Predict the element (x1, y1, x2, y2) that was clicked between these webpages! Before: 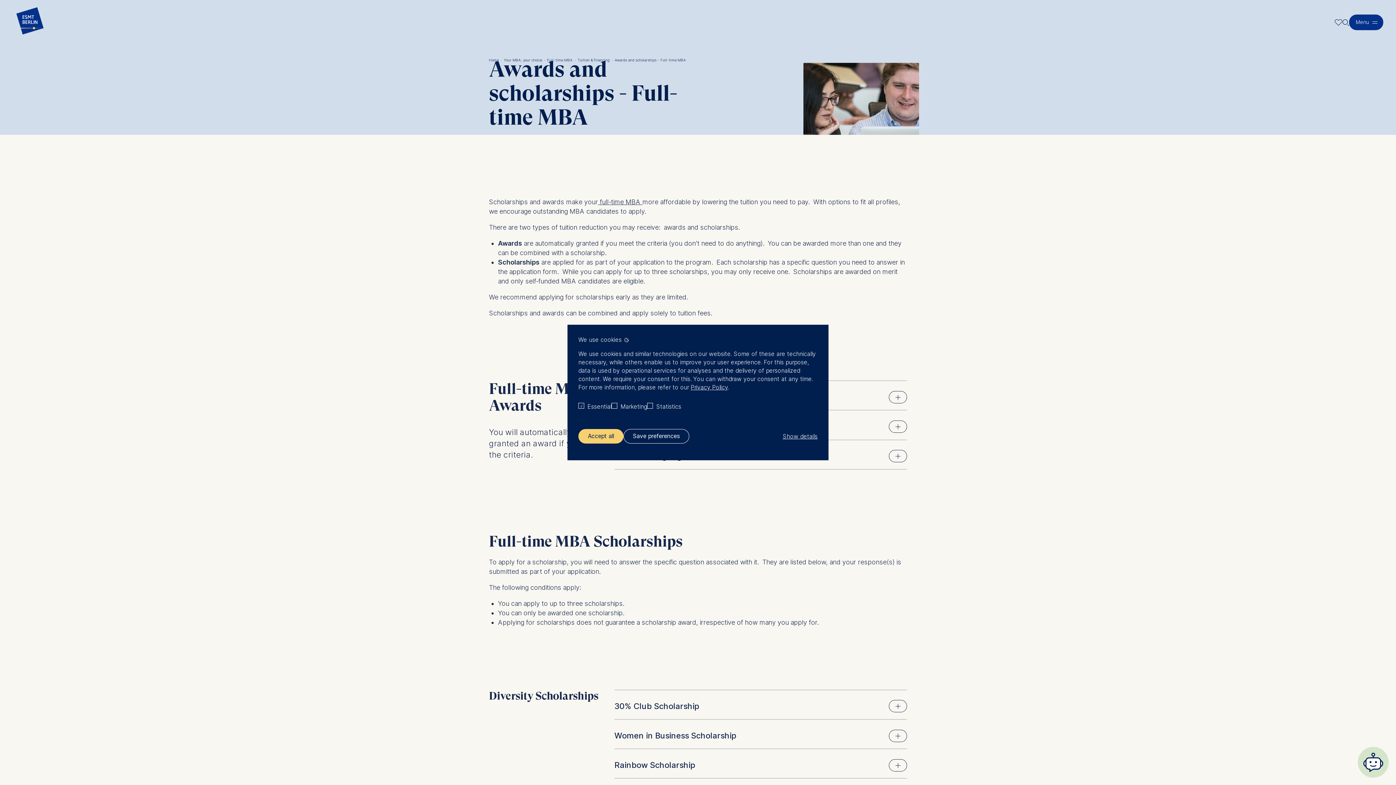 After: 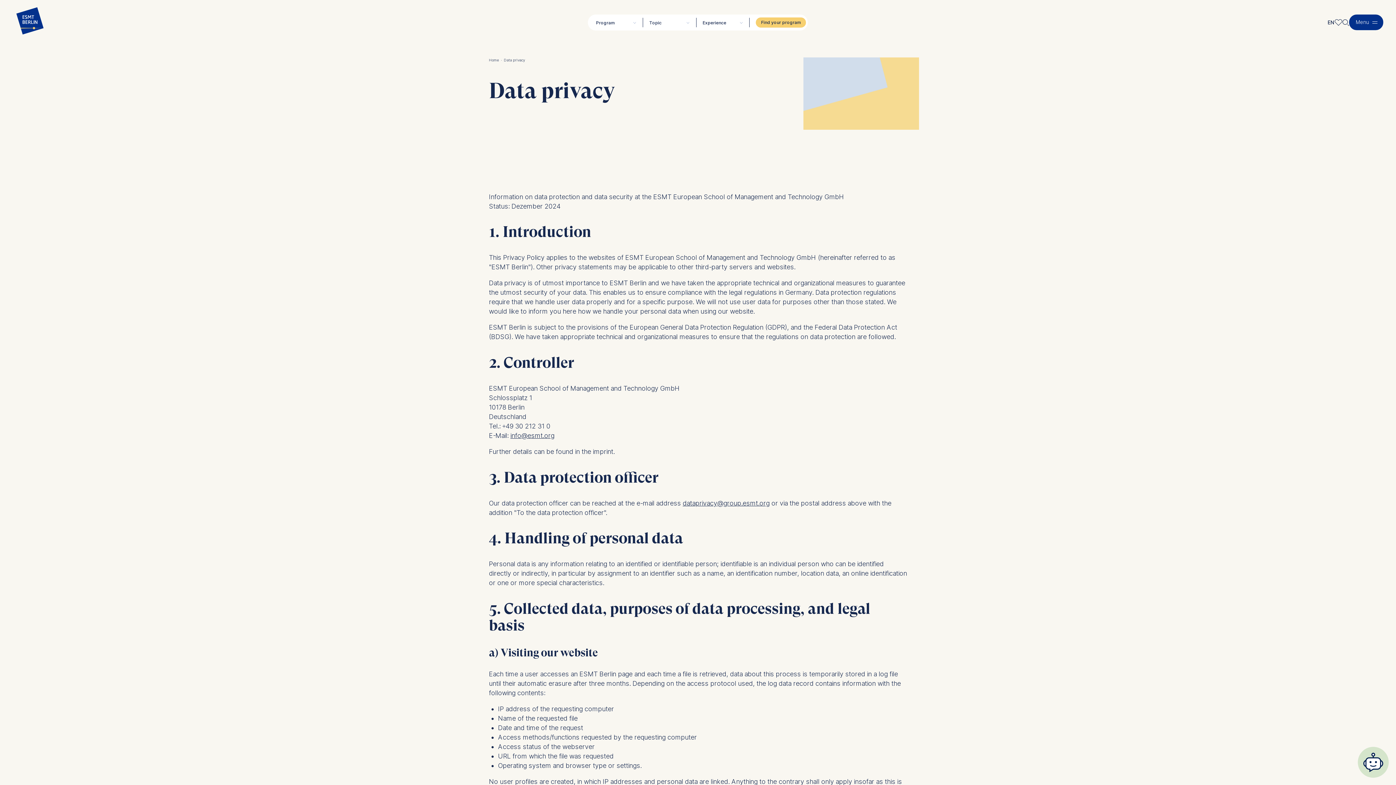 Action: bbox: (690, 383, 728, 391) label: Privacy Policy